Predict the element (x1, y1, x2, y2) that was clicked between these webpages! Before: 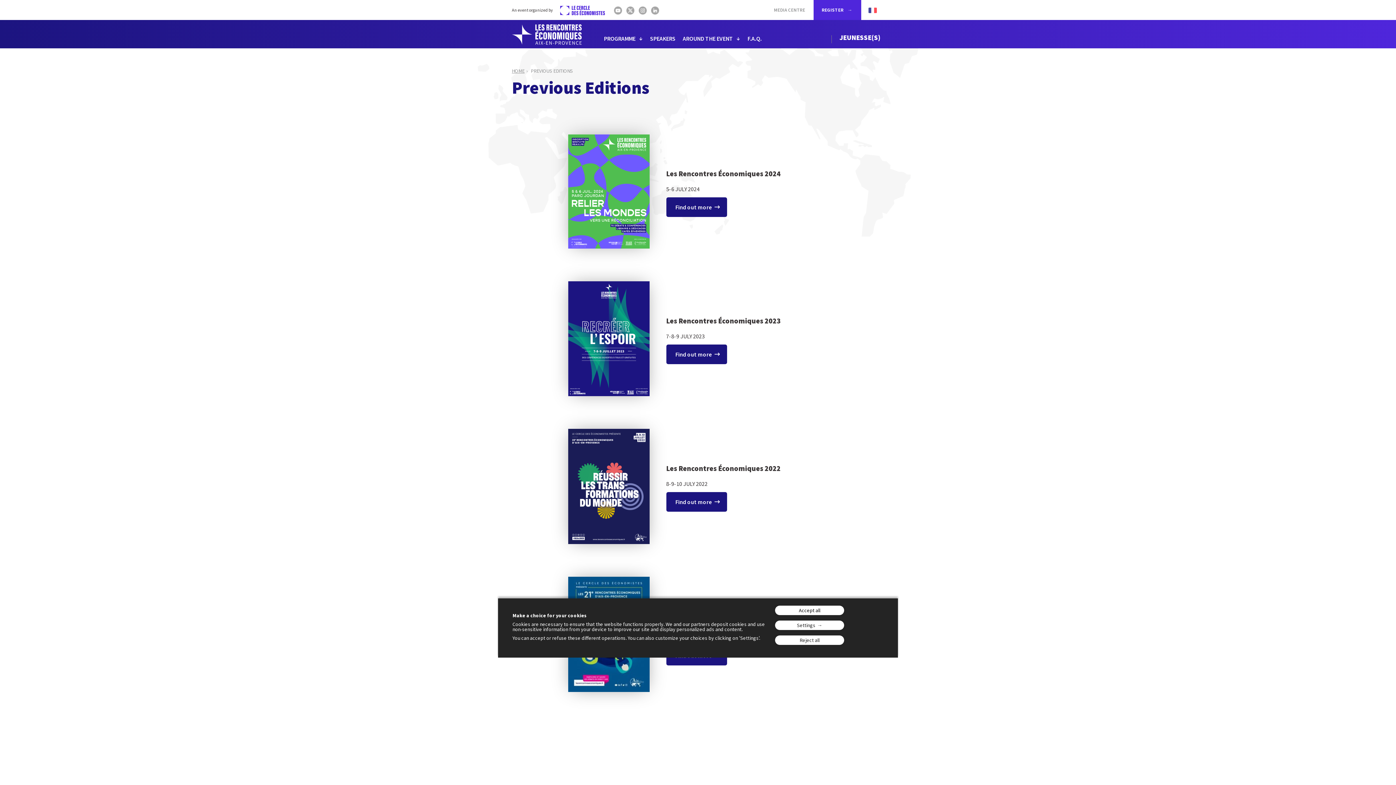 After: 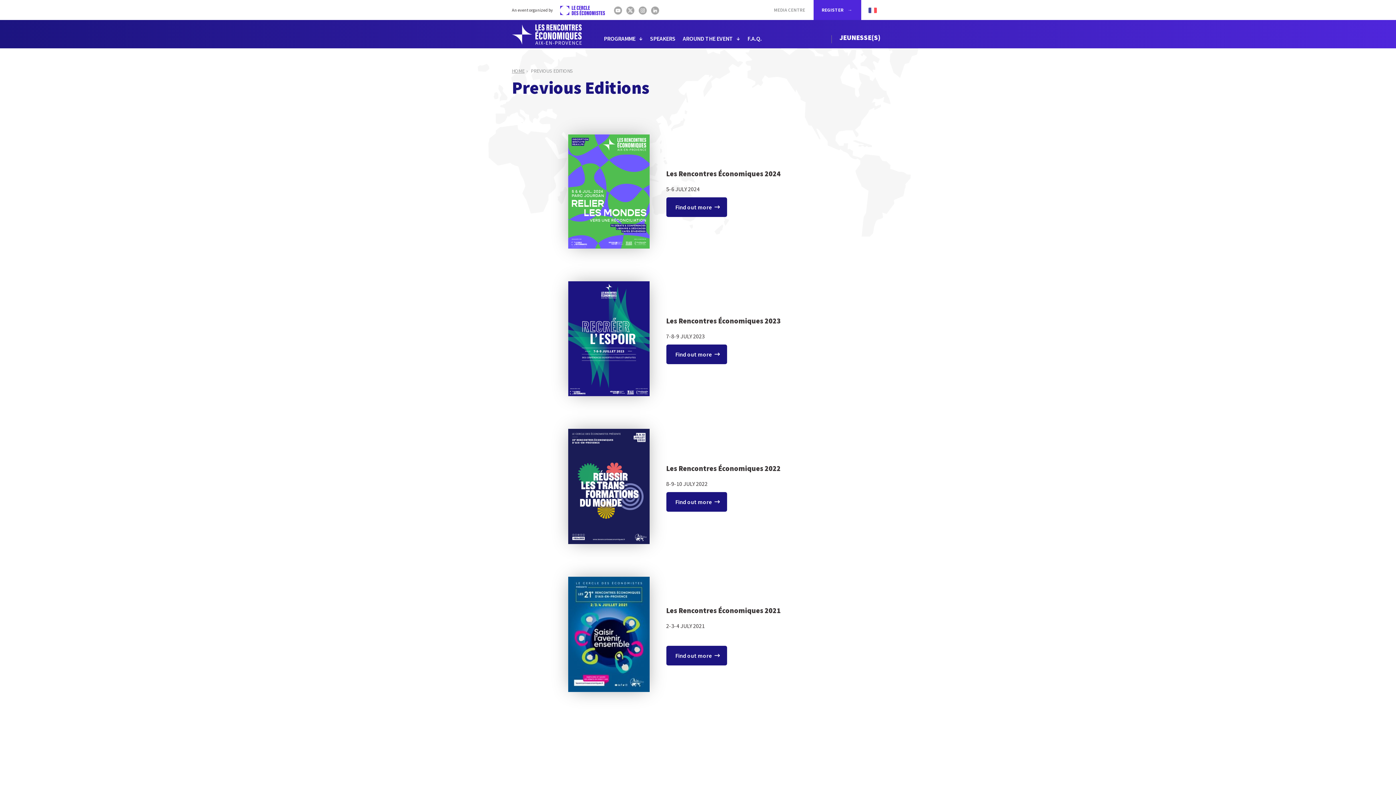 Action: label: Accept all bbox: (775, 606, 844, 615)